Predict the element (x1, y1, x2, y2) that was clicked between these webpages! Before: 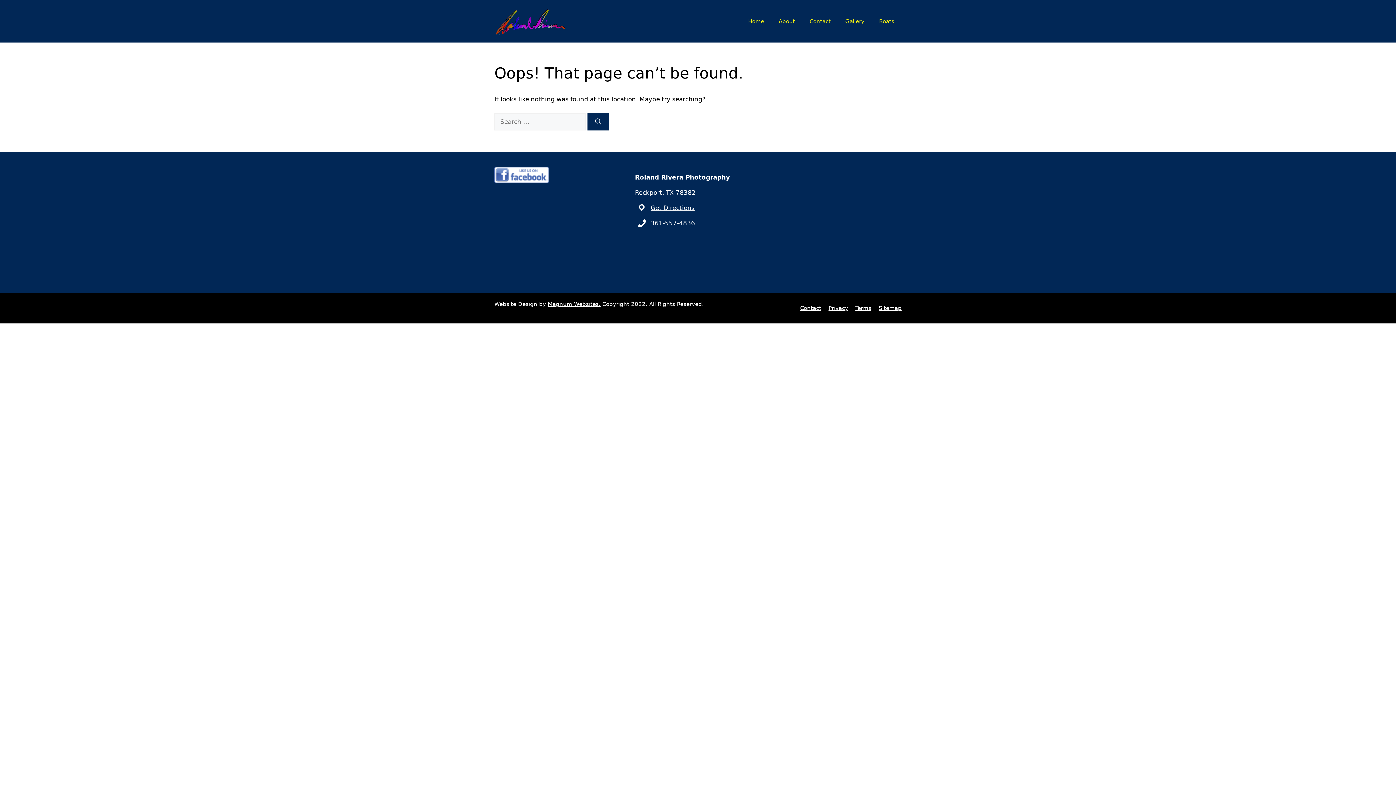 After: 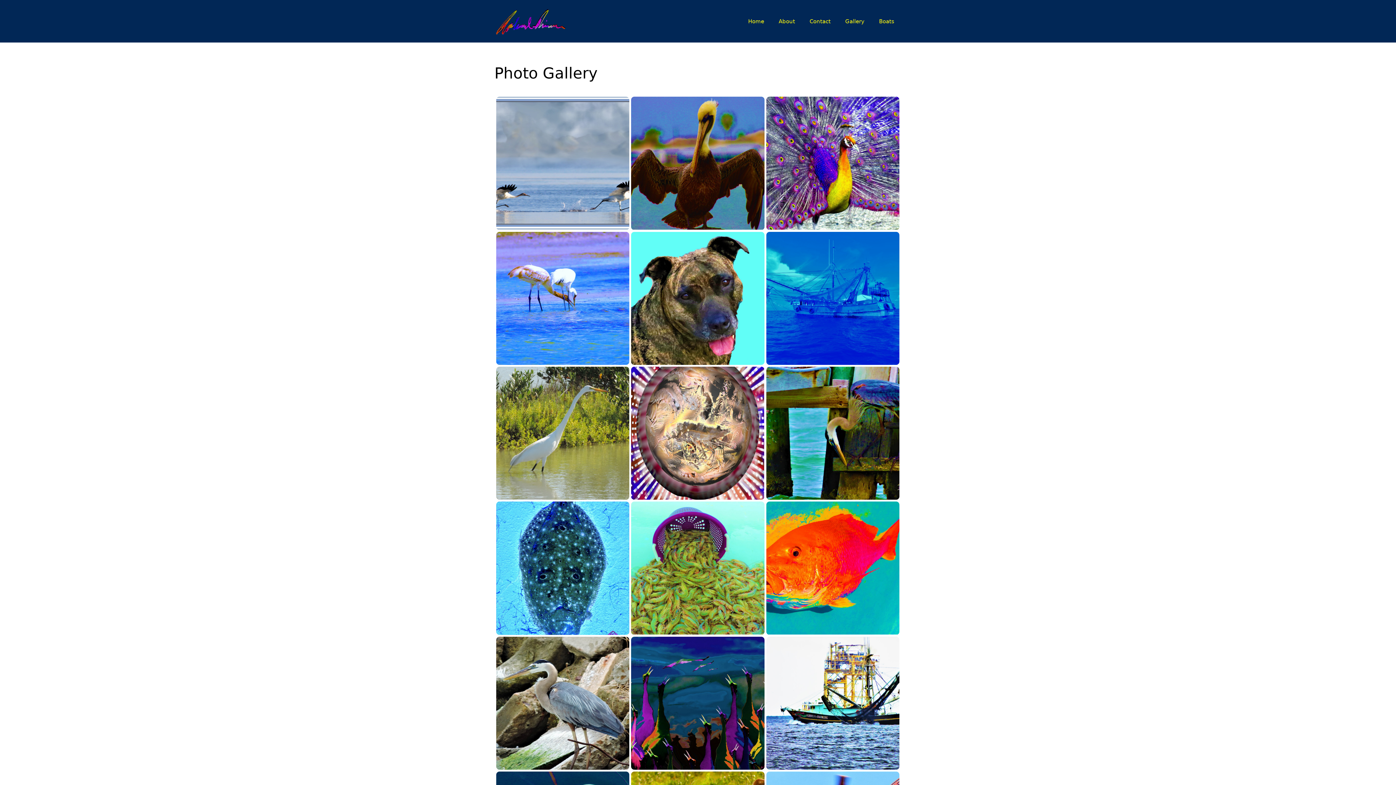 Action: bbox: (838, 10, 872, 32) label: Gallery